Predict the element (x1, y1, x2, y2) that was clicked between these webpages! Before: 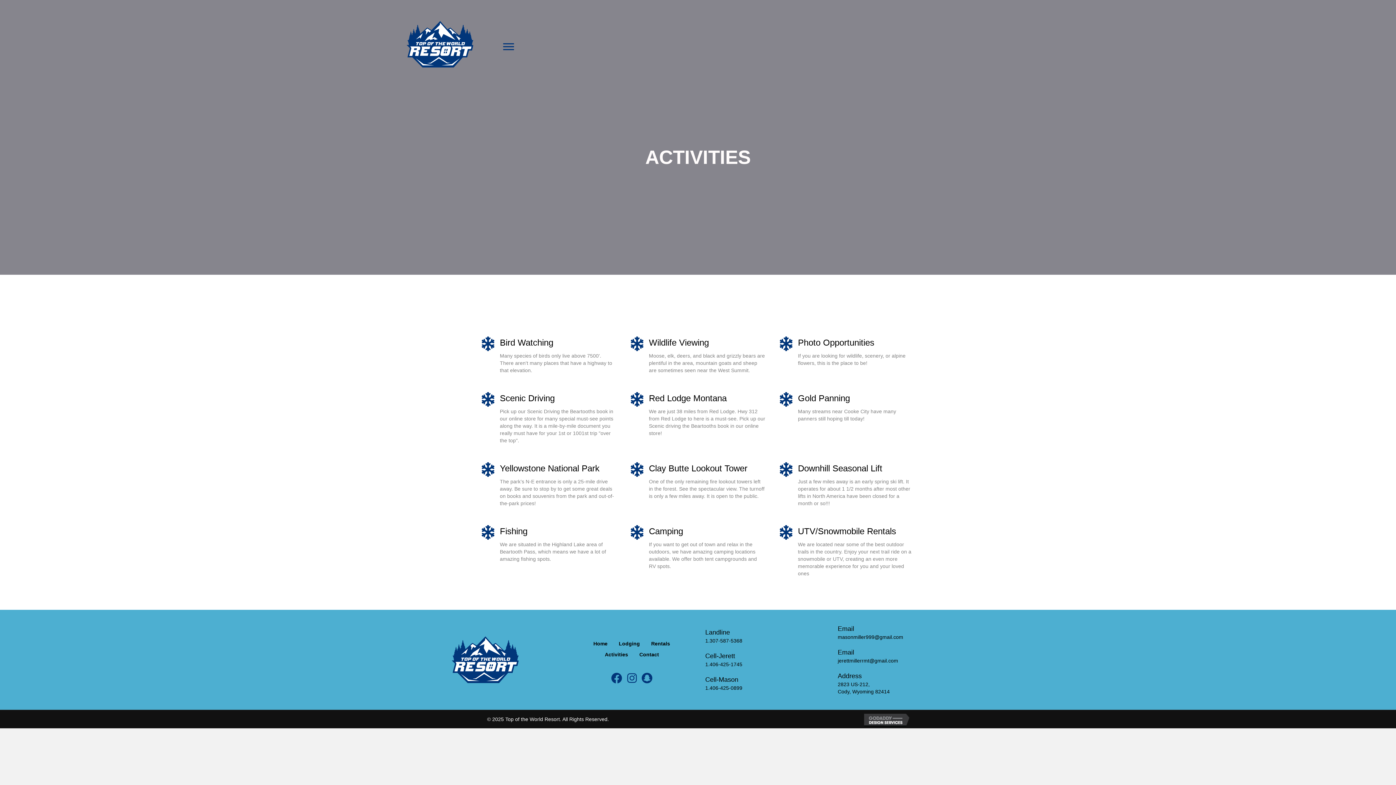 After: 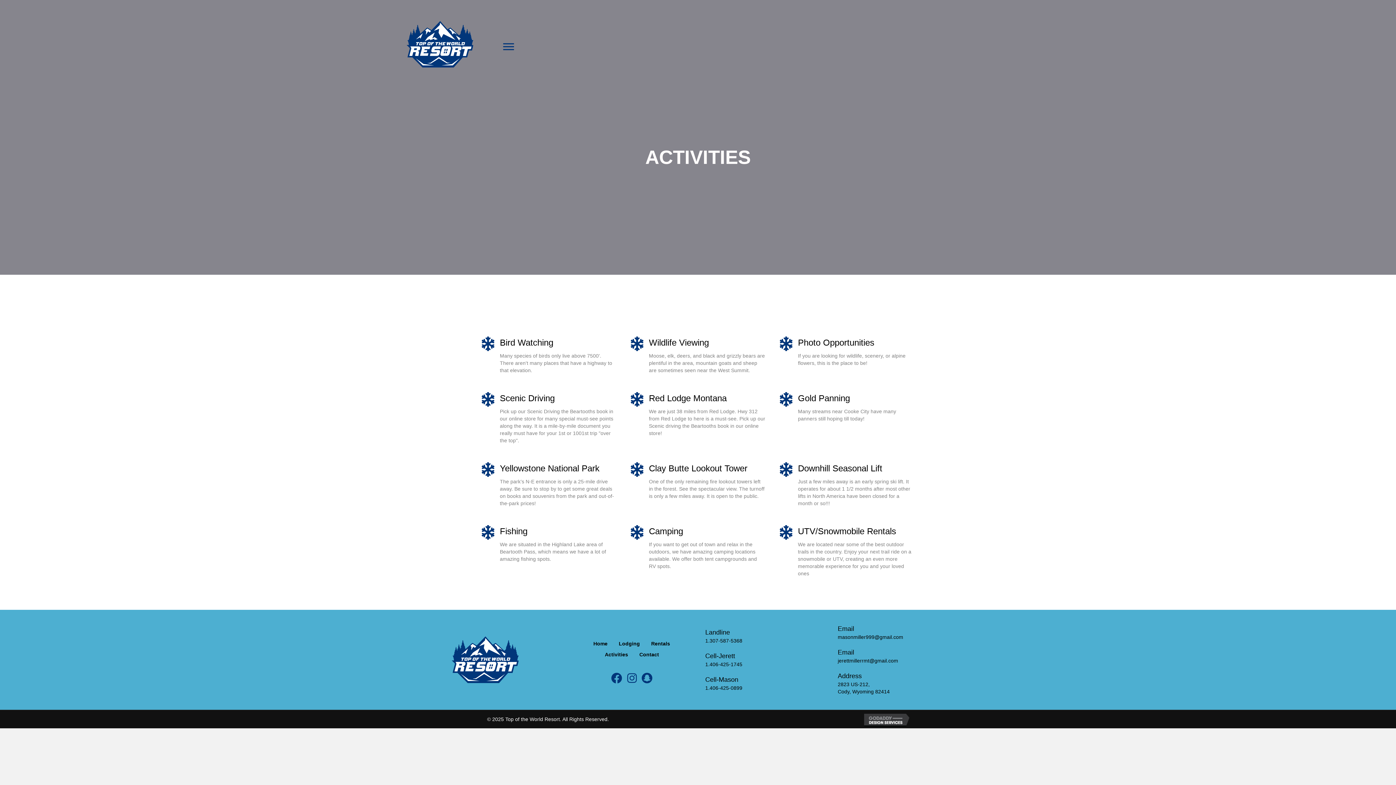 Action: bbox: (864, 717, 912, 722)